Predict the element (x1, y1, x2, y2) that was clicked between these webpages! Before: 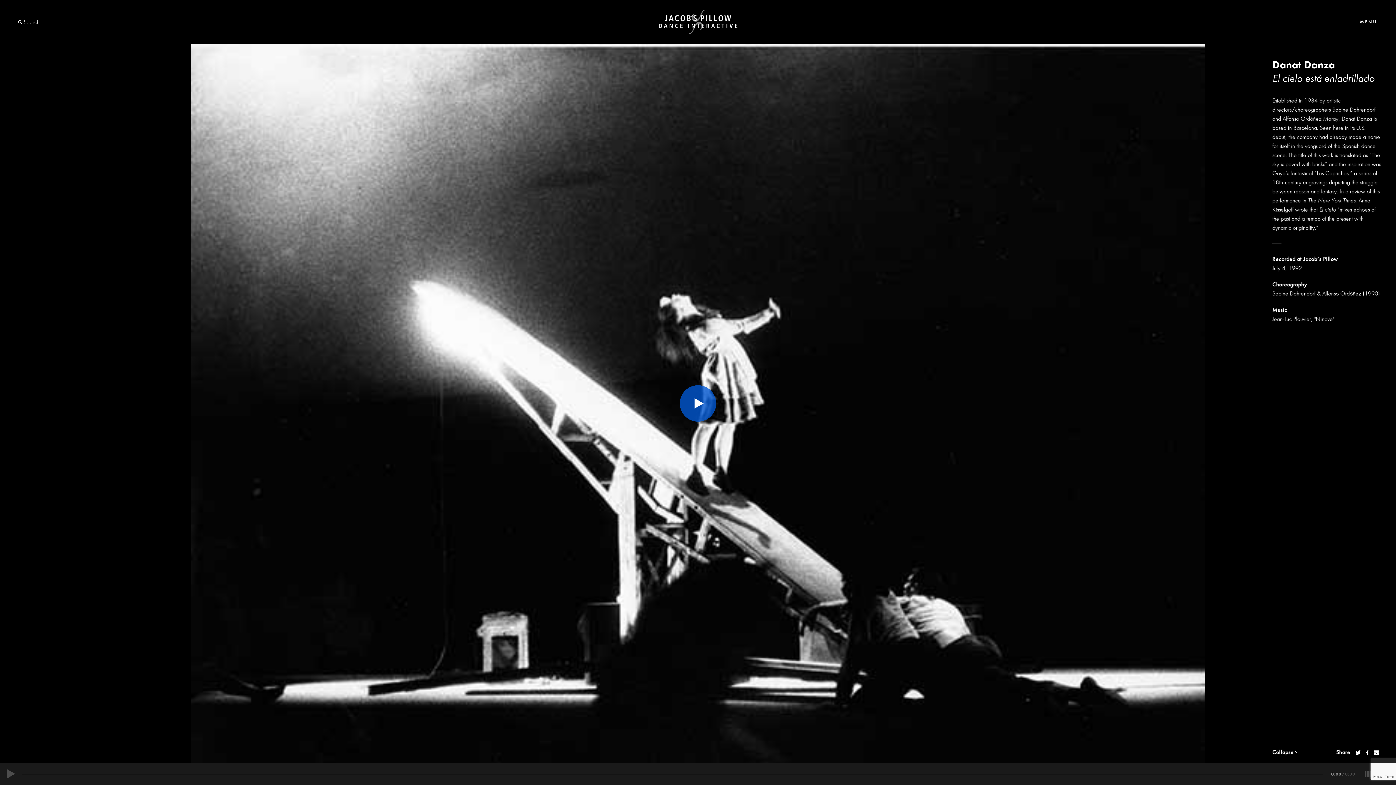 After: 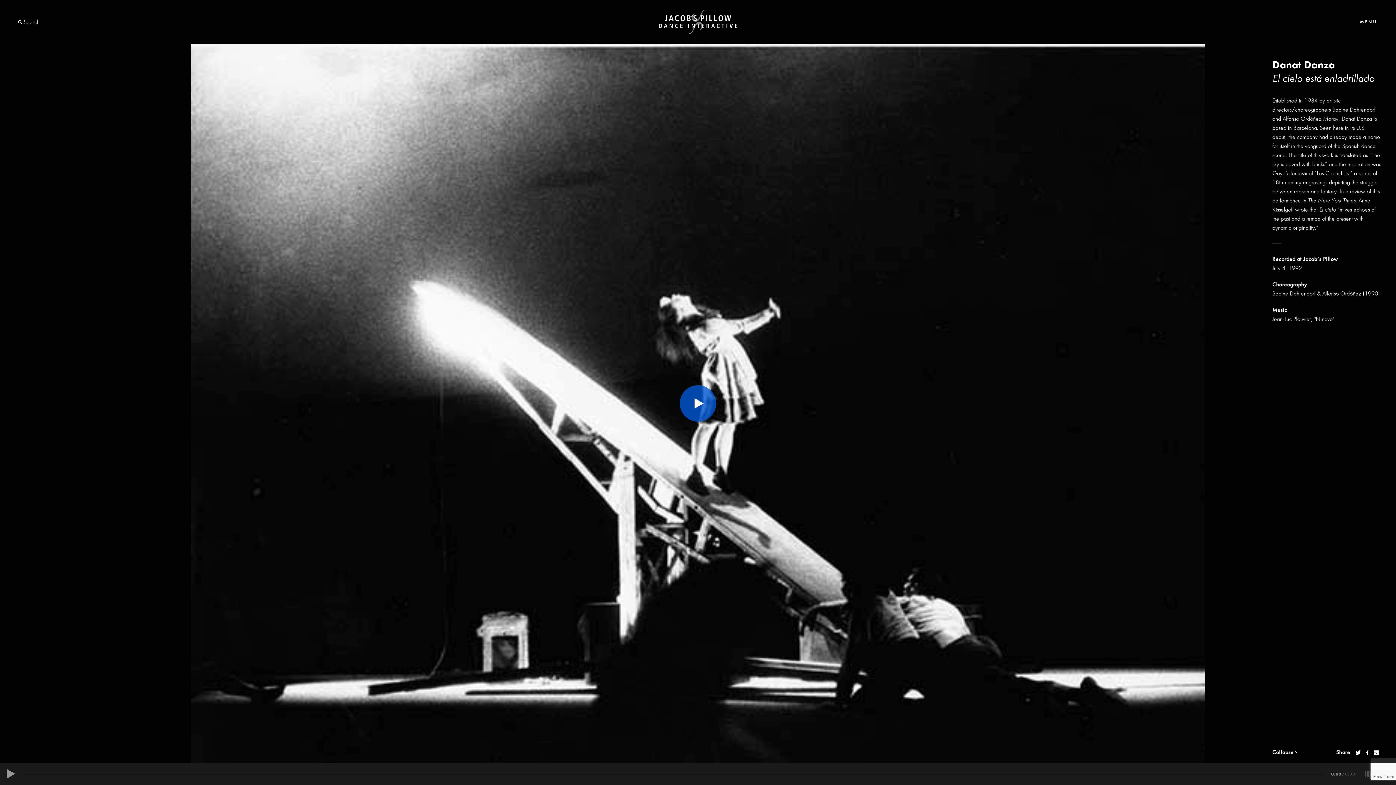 Action: bbox: (0, 763, 21, 785)